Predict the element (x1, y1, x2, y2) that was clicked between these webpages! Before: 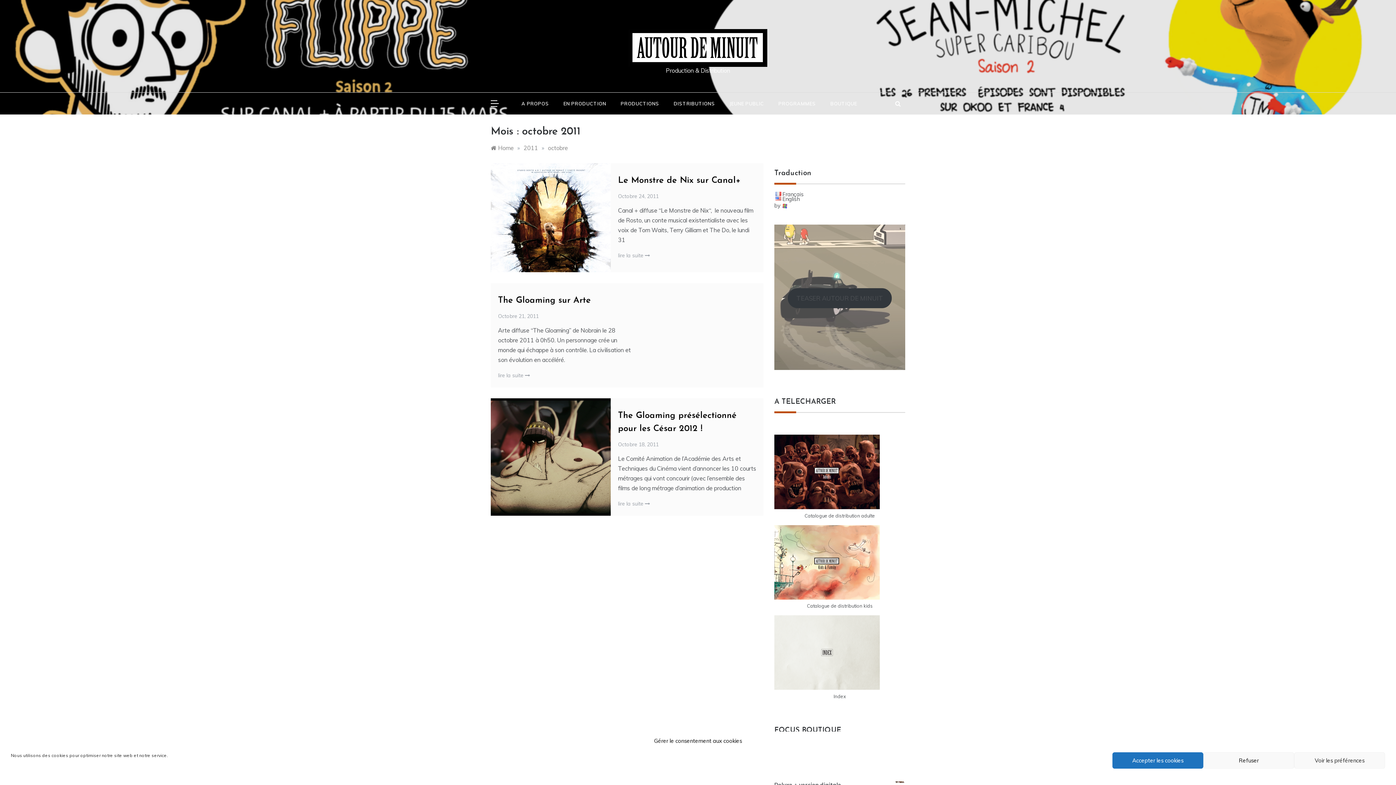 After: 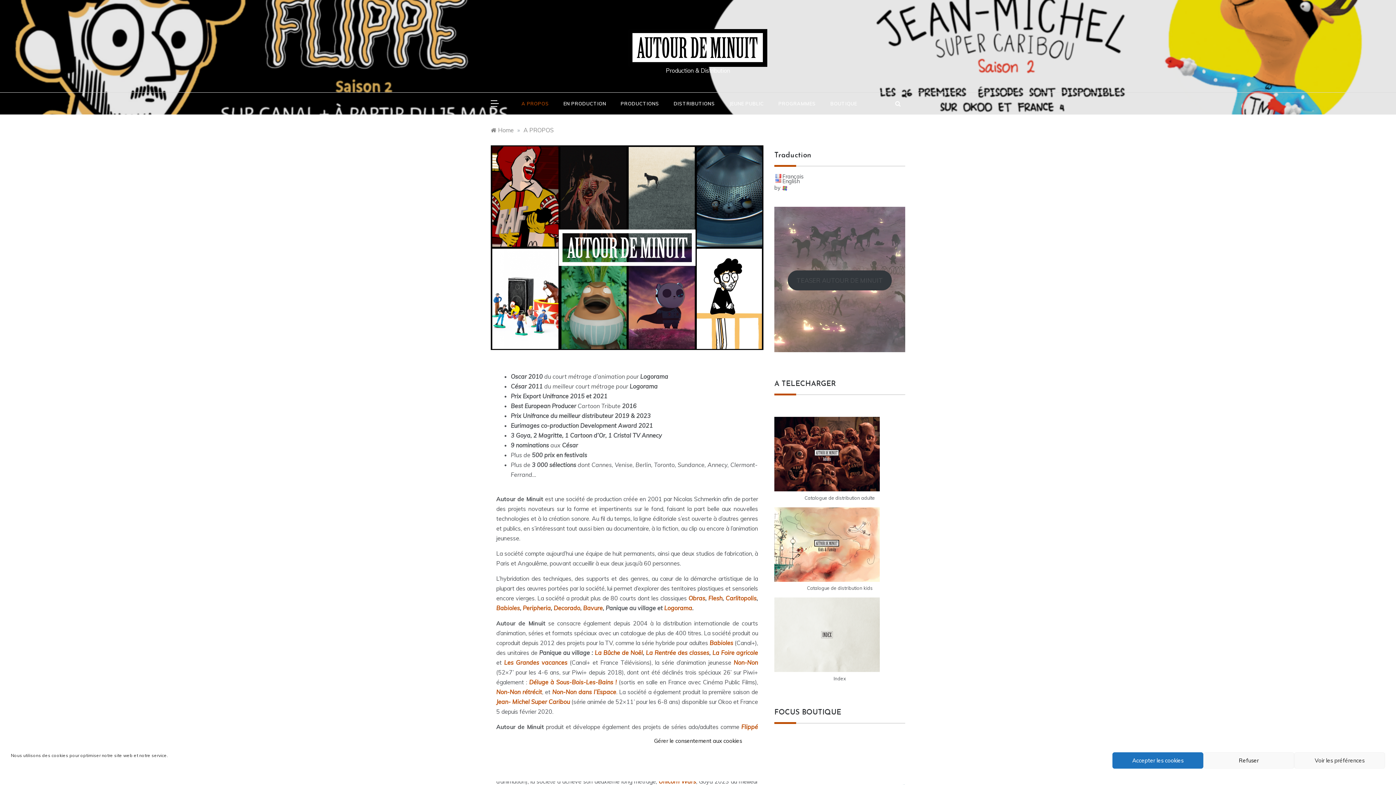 Action: bbox: (521, 92, 556, 114) label: A PROPOS